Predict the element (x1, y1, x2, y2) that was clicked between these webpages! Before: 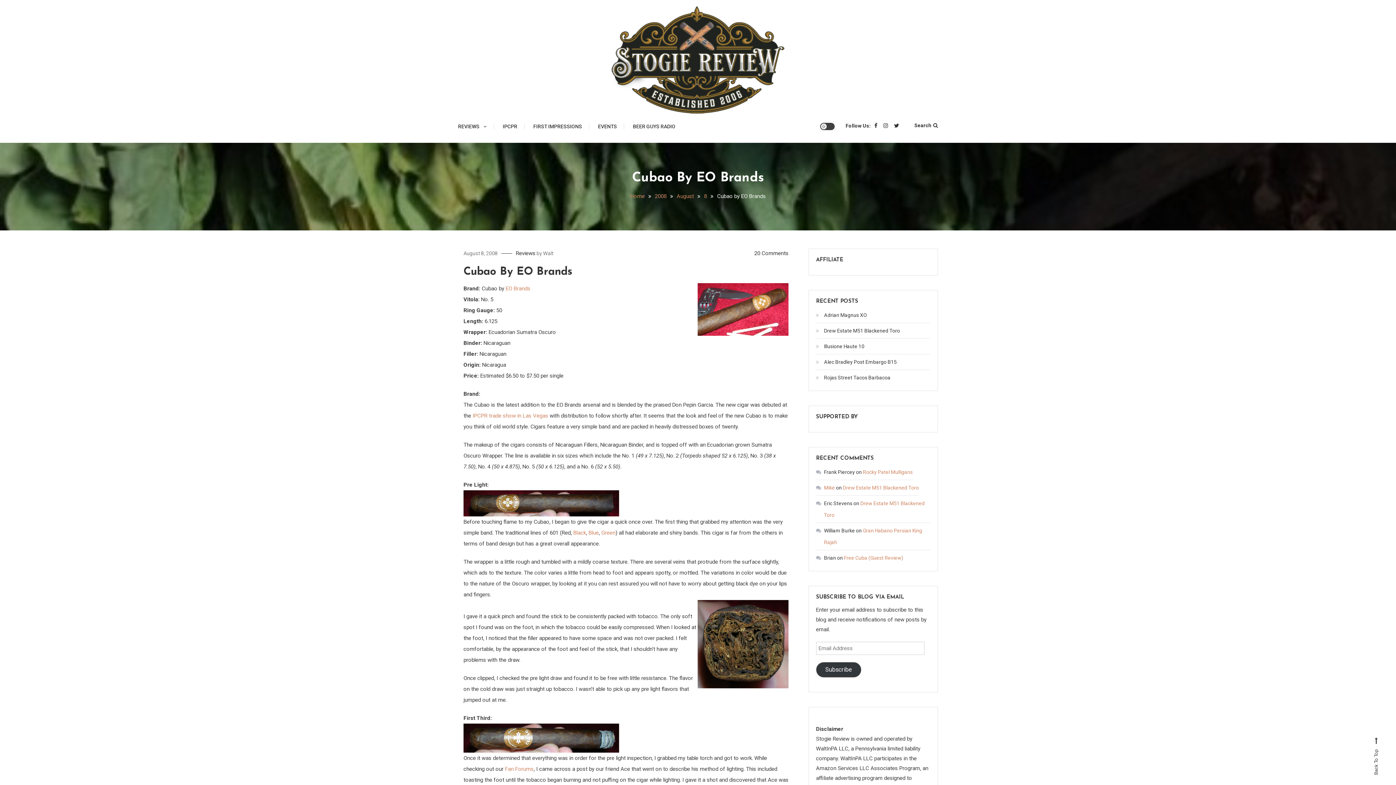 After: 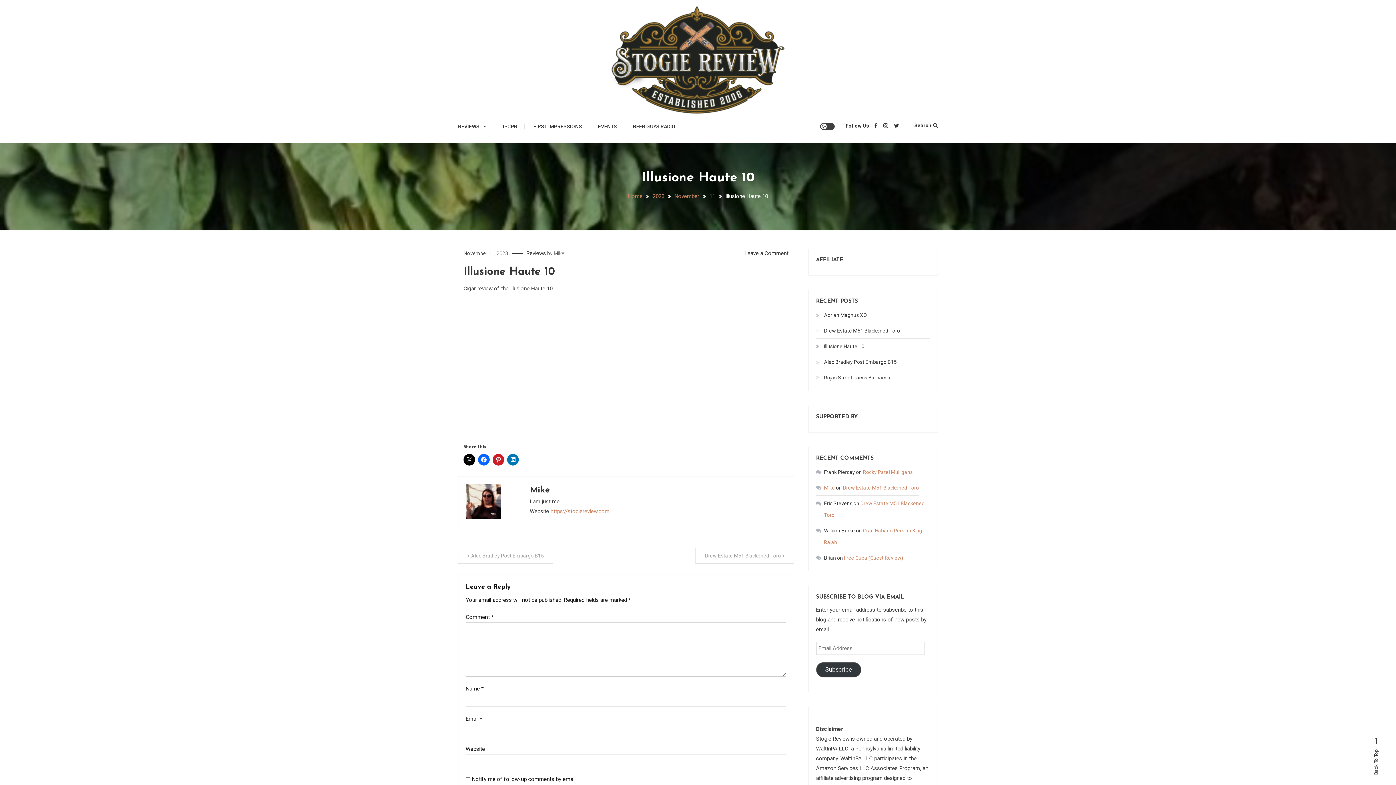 Action: label: Illusione Haute 10 bbox: (816, 340, 864, 352)